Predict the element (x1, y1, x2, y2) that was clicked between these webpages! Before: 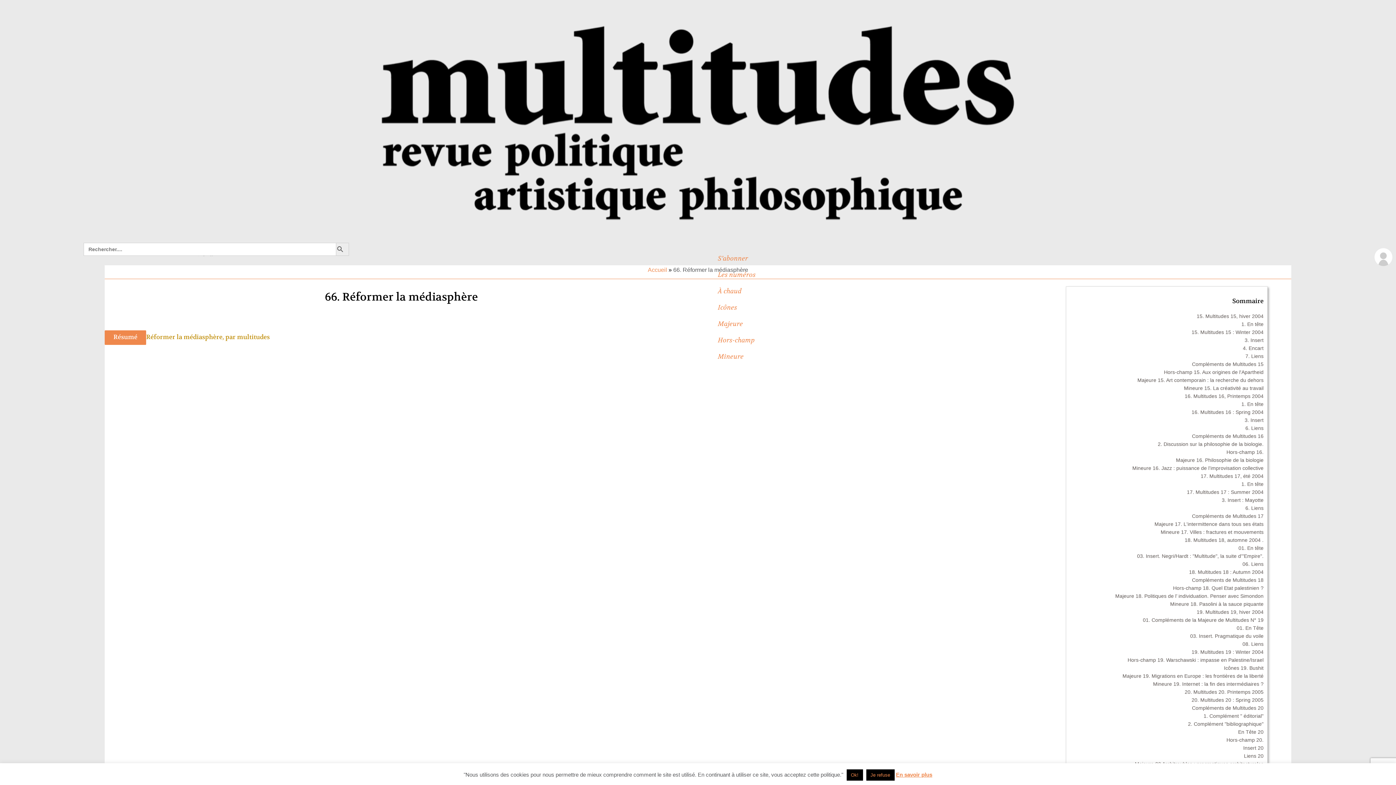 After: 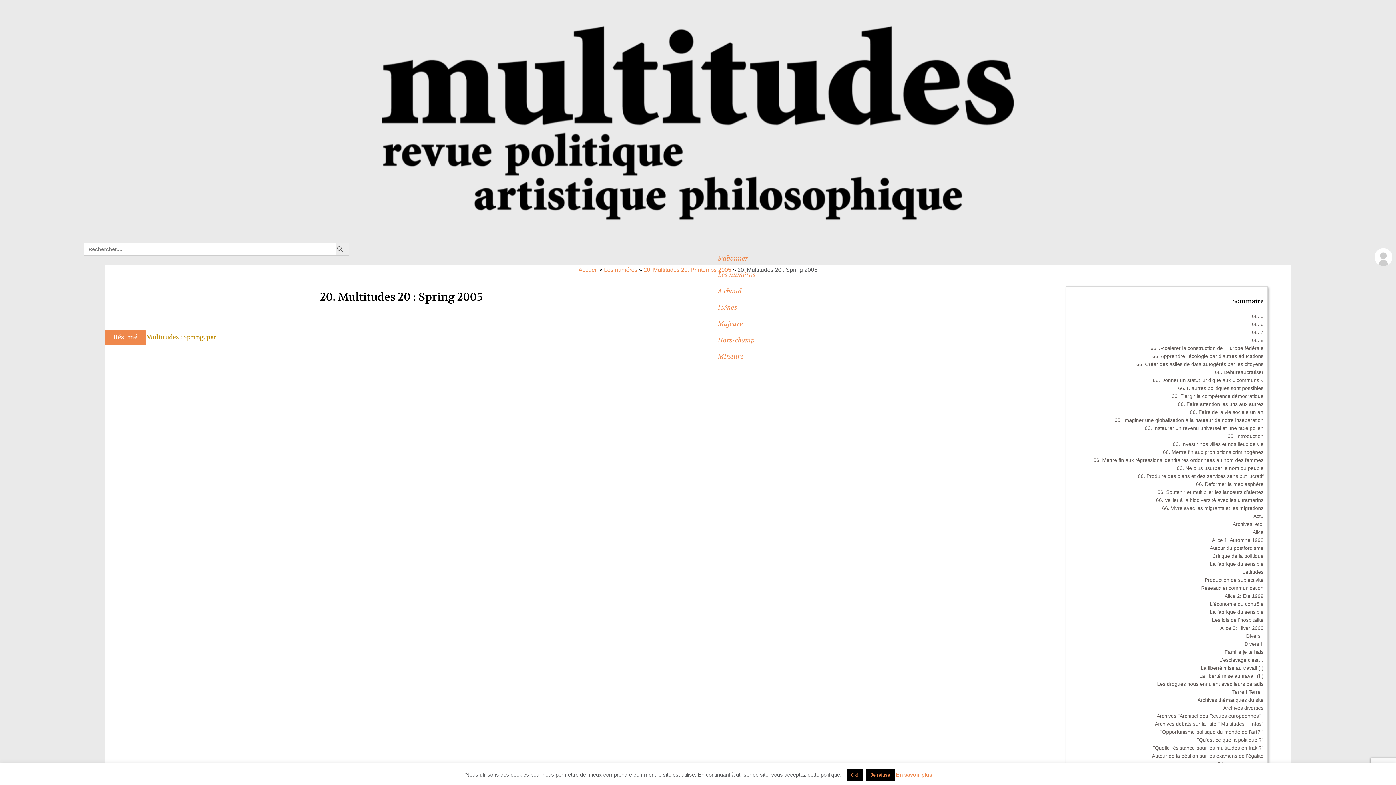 Action: label: 20. Multitudes 20 : Spring 2005 bbox: (1191, 697, 1263, 703)